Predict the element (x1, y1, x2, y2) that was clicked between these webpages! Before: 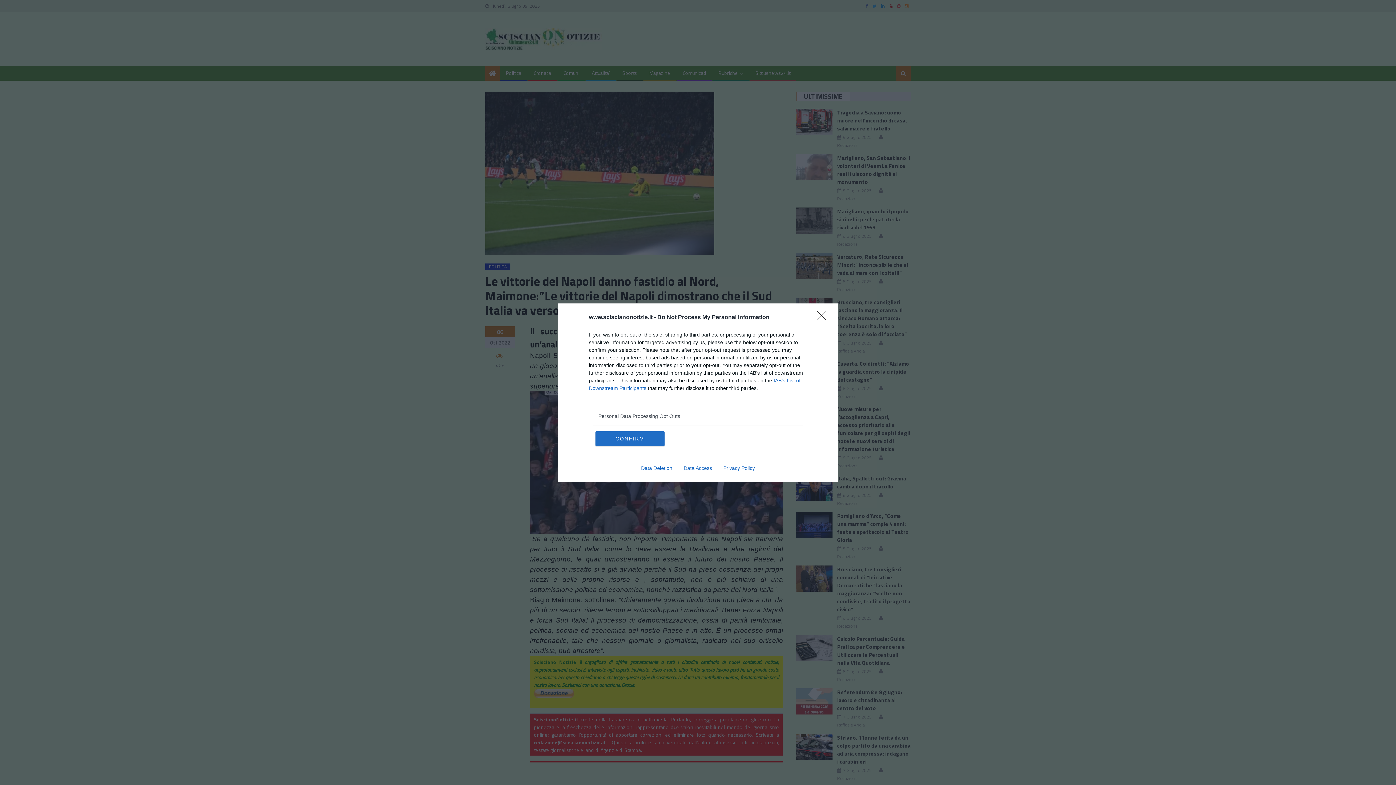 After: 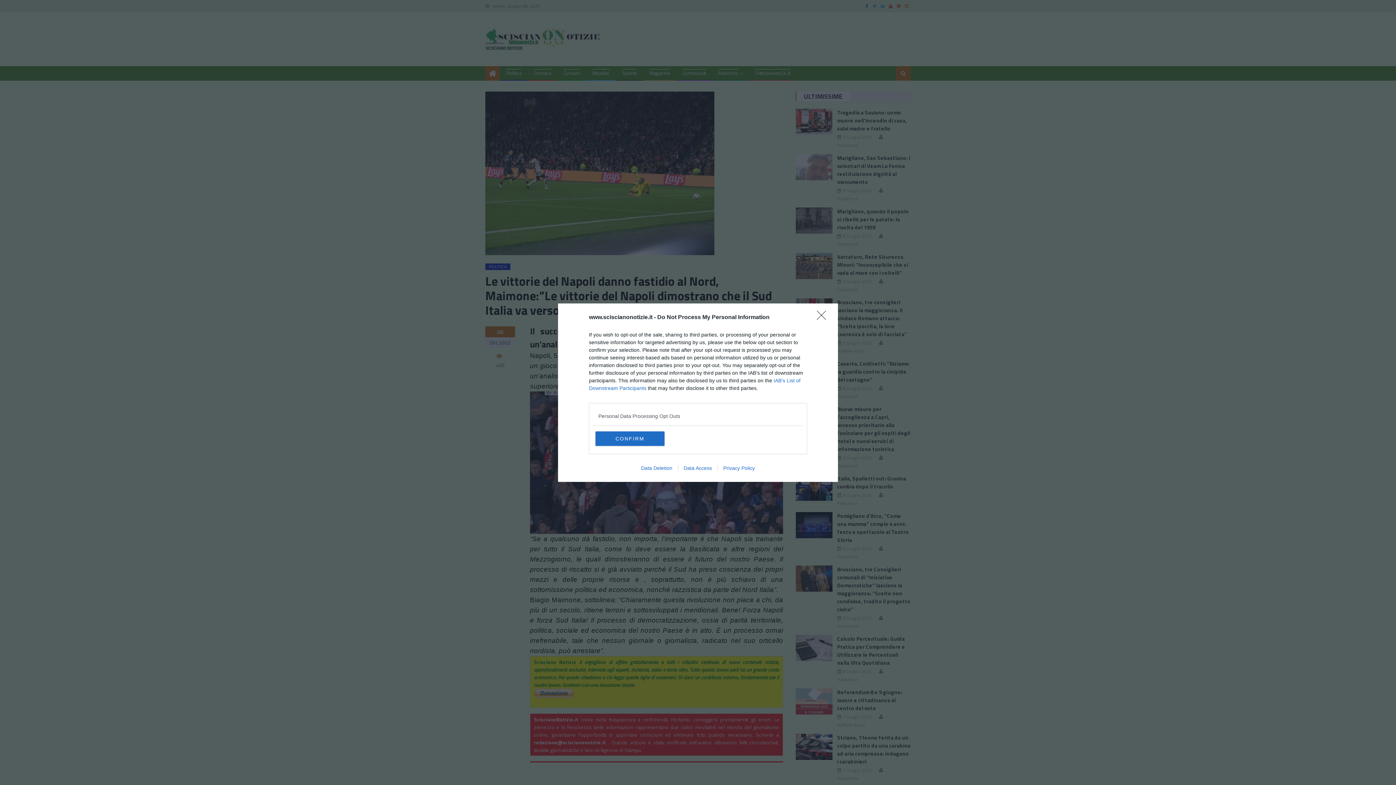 Action: label: Data Access bbox: (678, 465, 717, 471)